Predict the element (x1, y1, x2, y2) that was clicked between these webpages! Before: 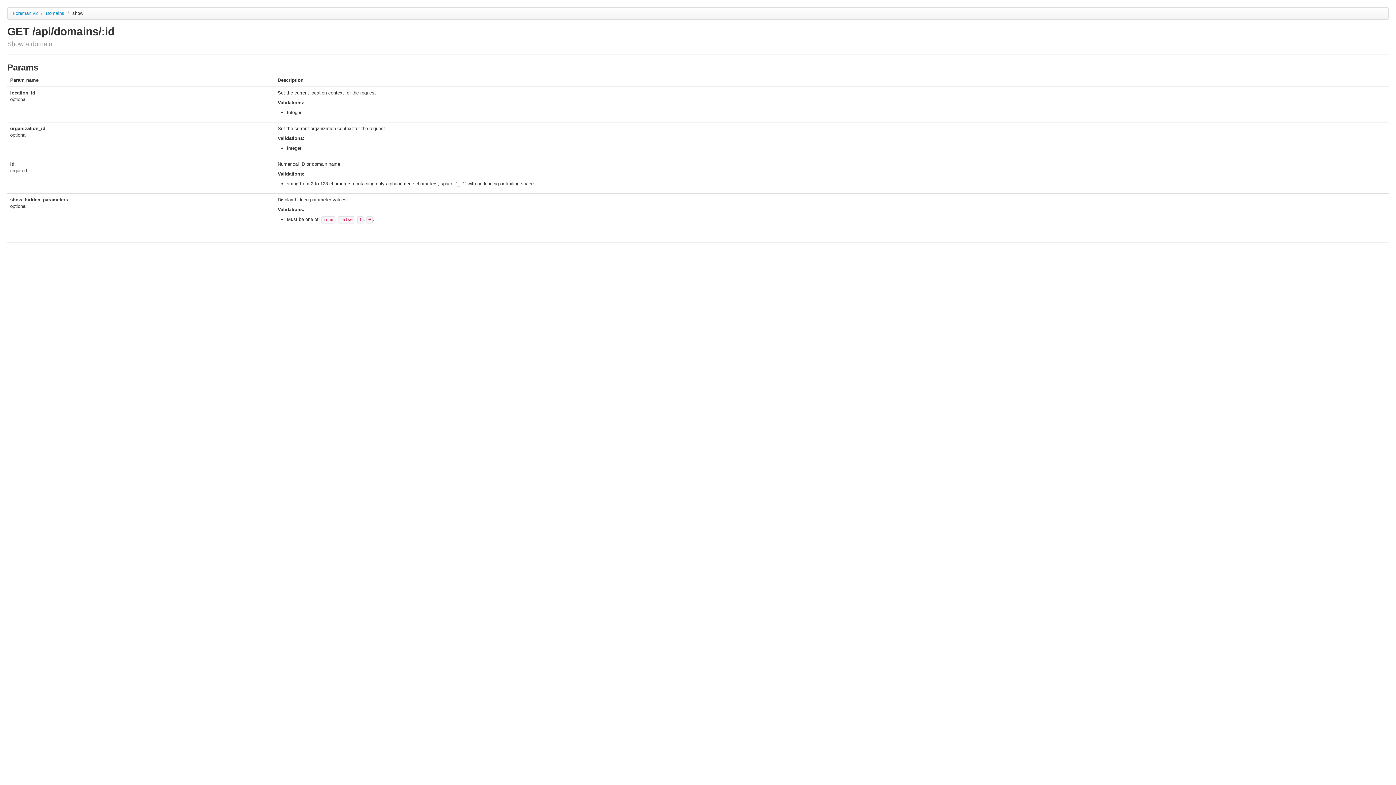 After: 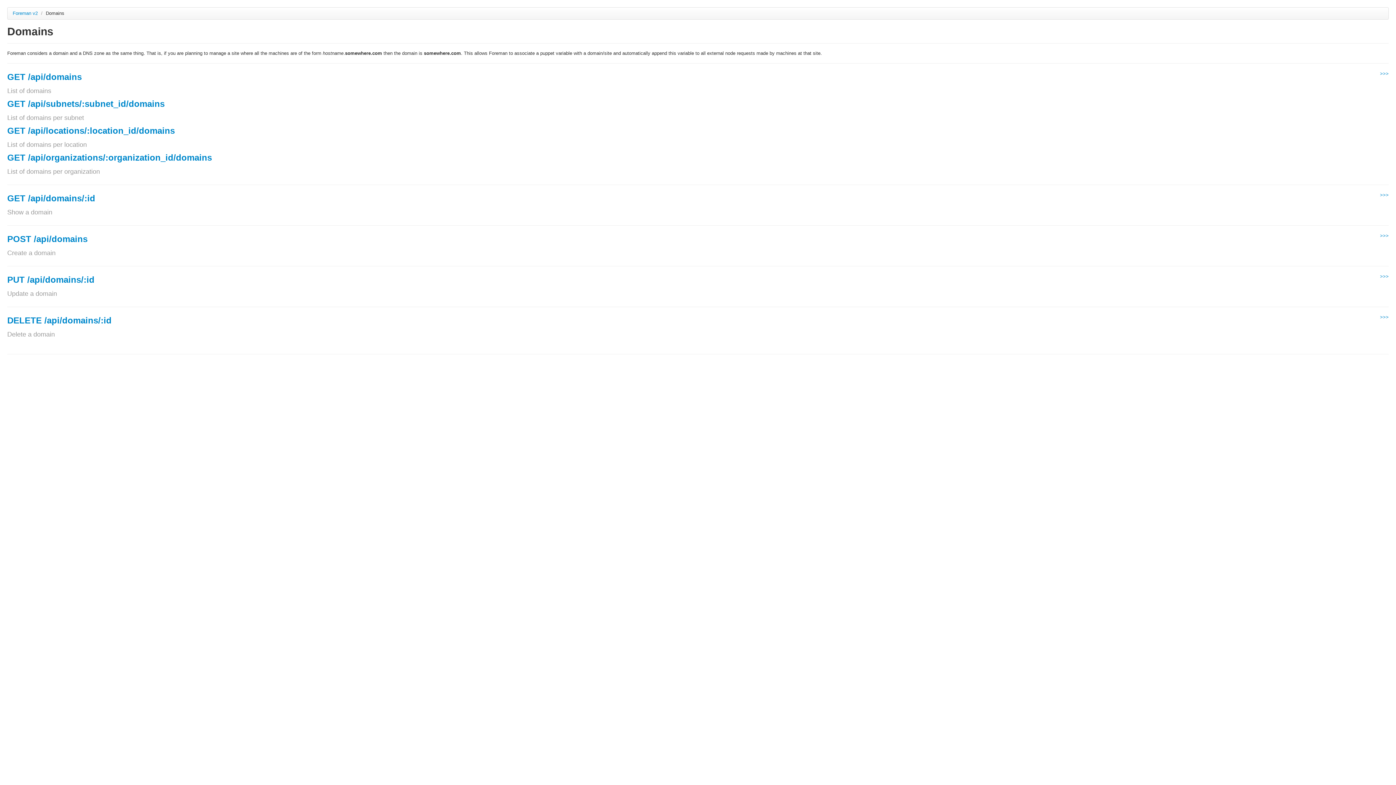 Action: label: Domains  bbox: (45, 10, 65, 16)